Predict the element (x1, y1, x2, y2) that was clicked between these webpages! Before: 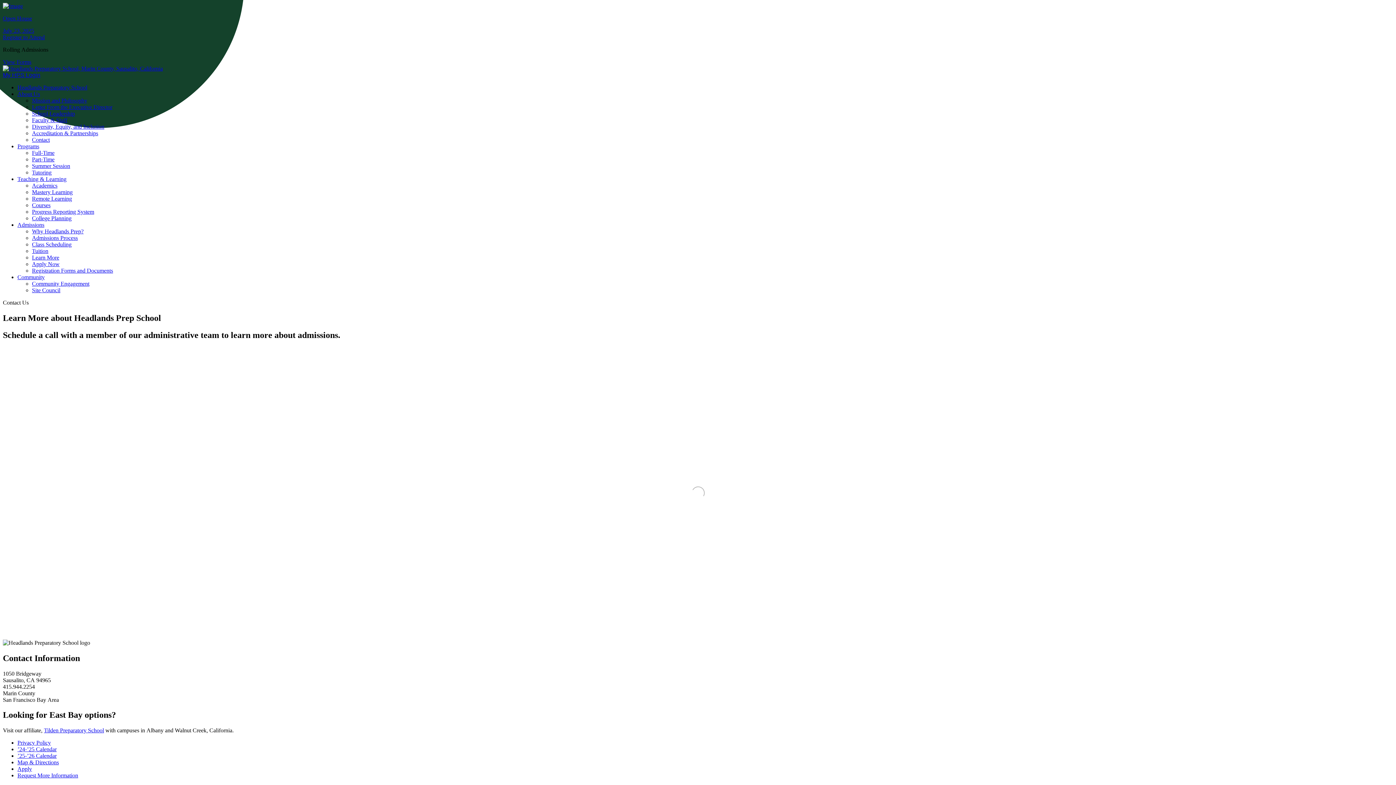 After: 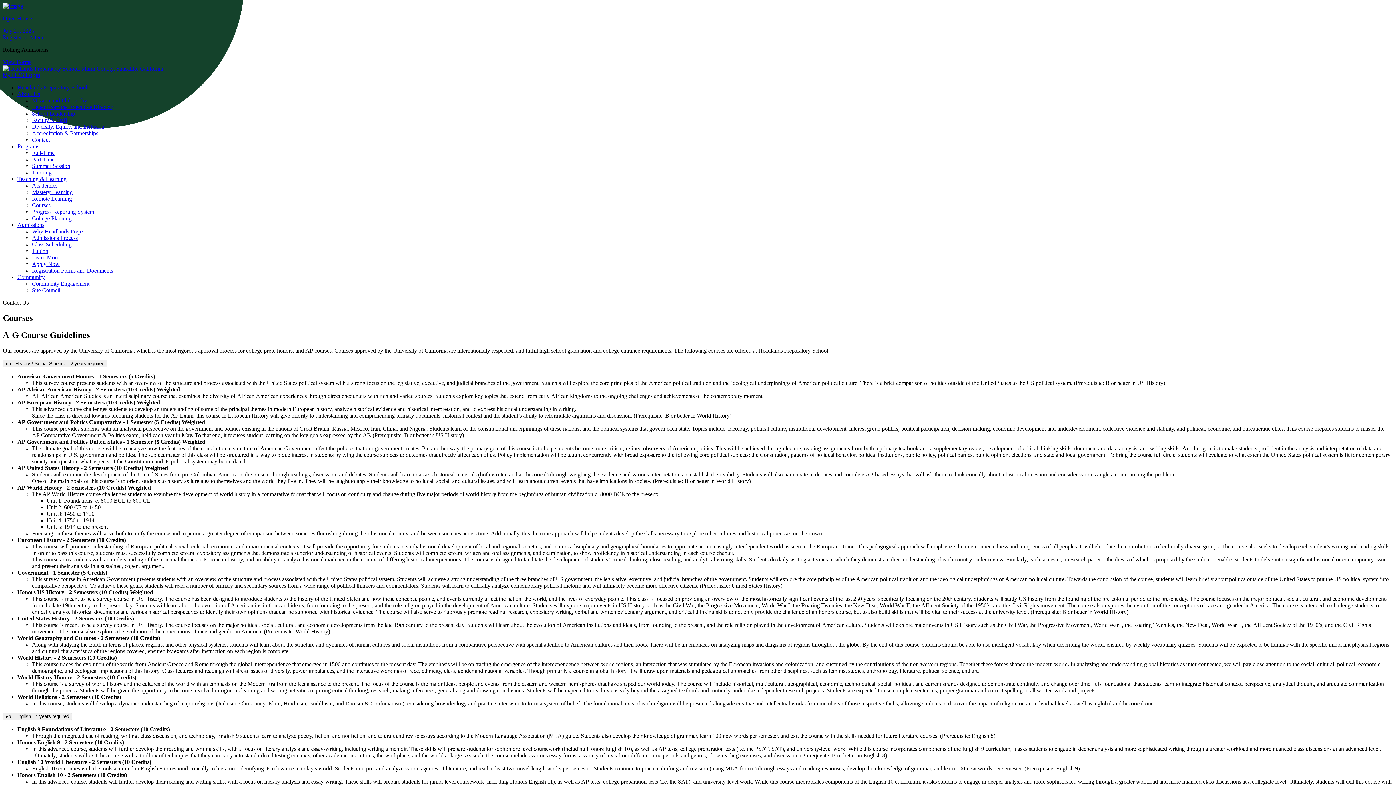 Action: bbox: (32, 202, 1393, 208) label: Courses